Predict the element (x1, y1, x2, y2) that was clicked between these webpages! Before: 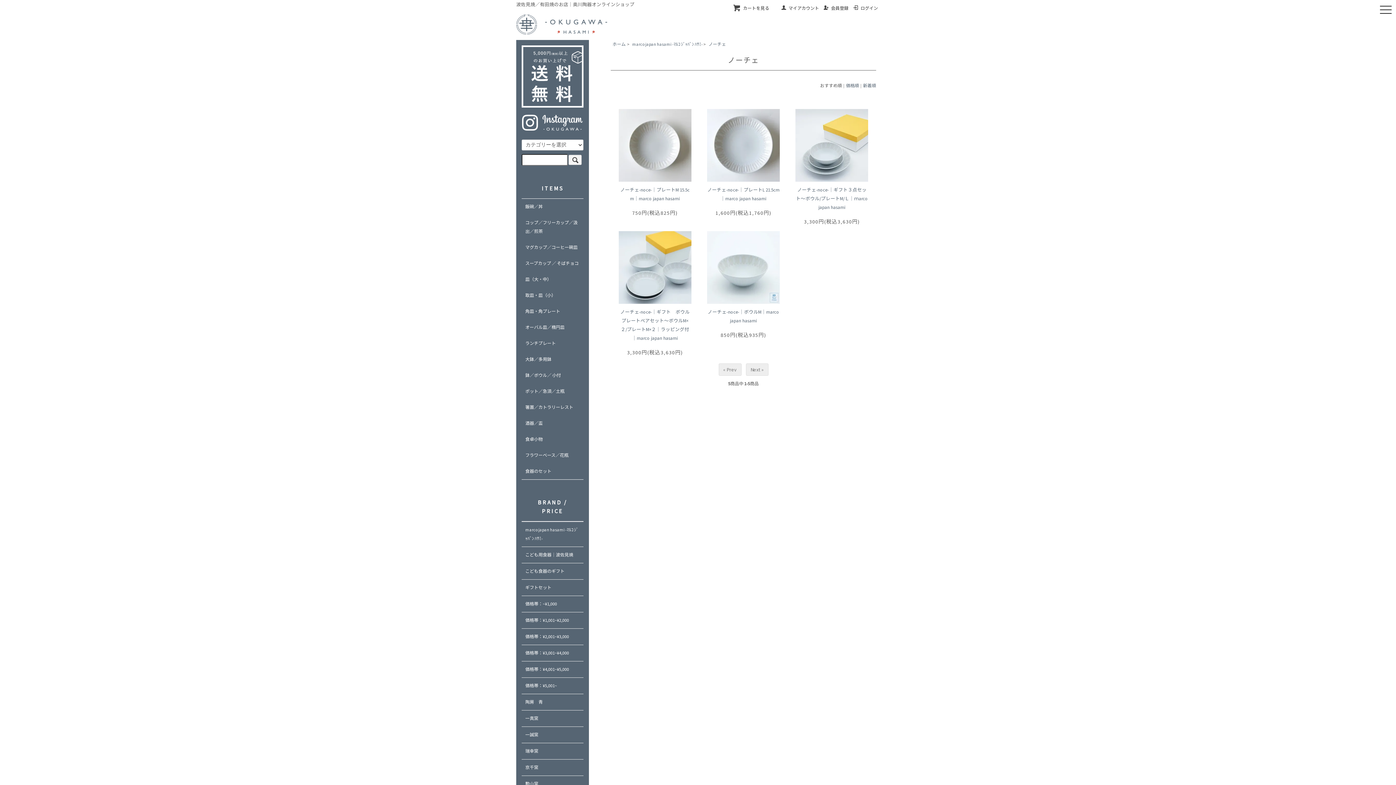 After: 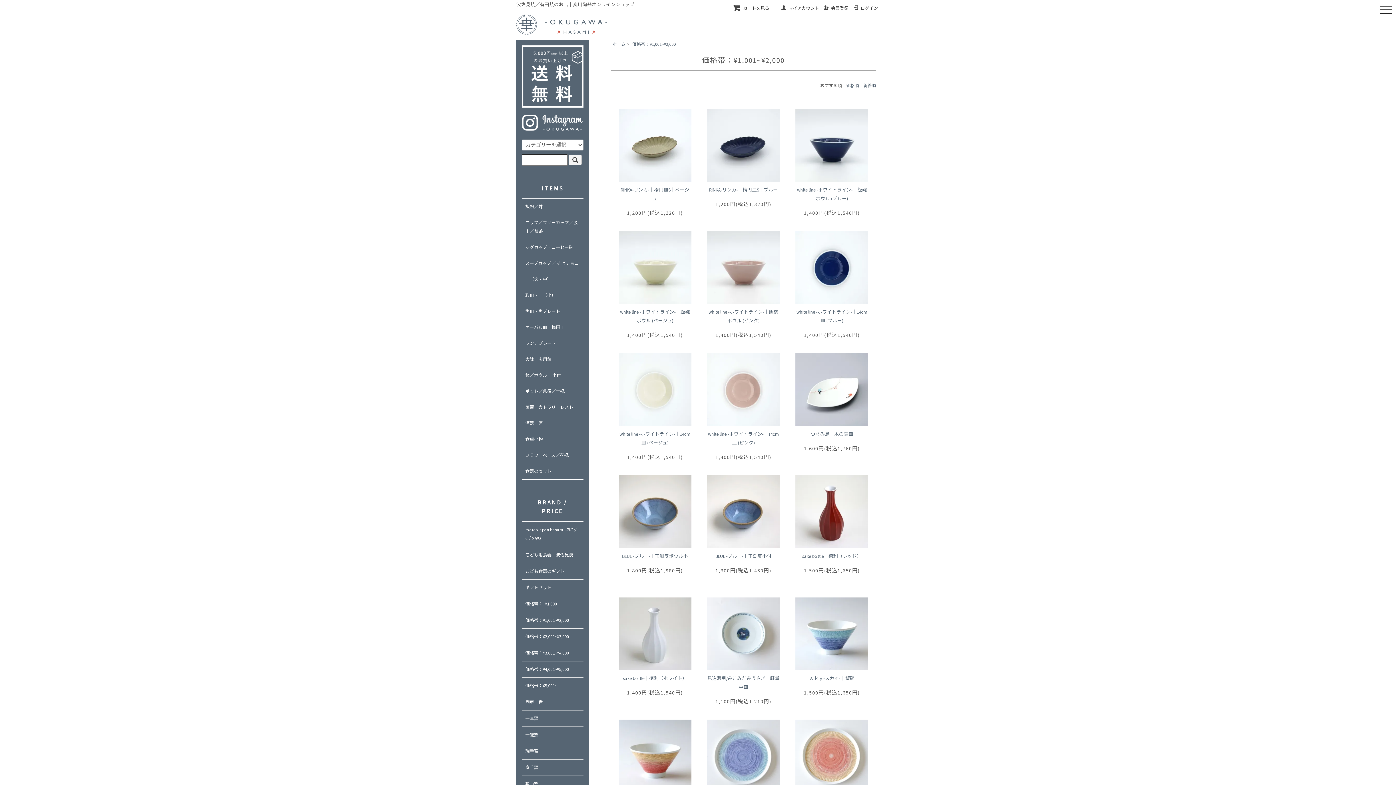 Action: label: 価格帯：¥1,001~¥2,000 bbox: (525, 616, 580, 625)